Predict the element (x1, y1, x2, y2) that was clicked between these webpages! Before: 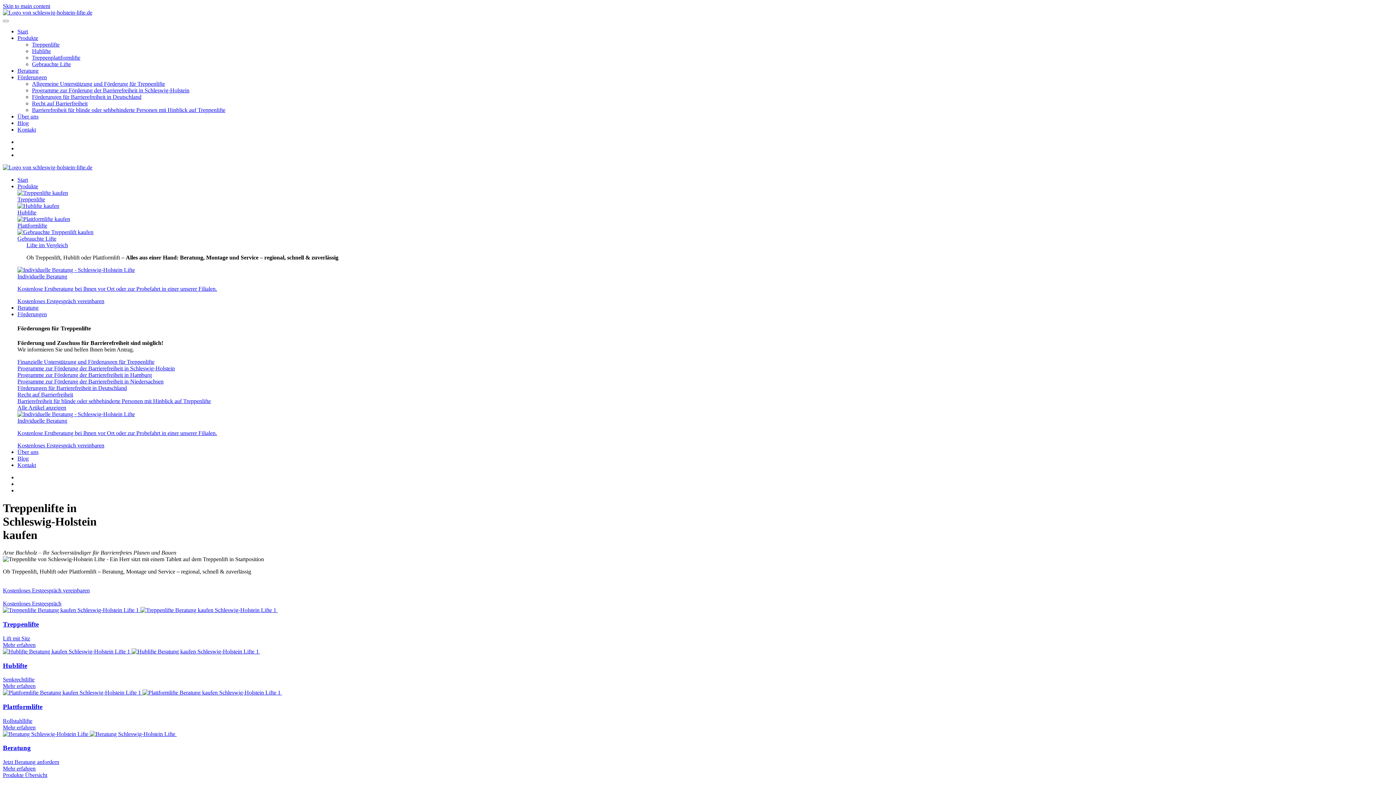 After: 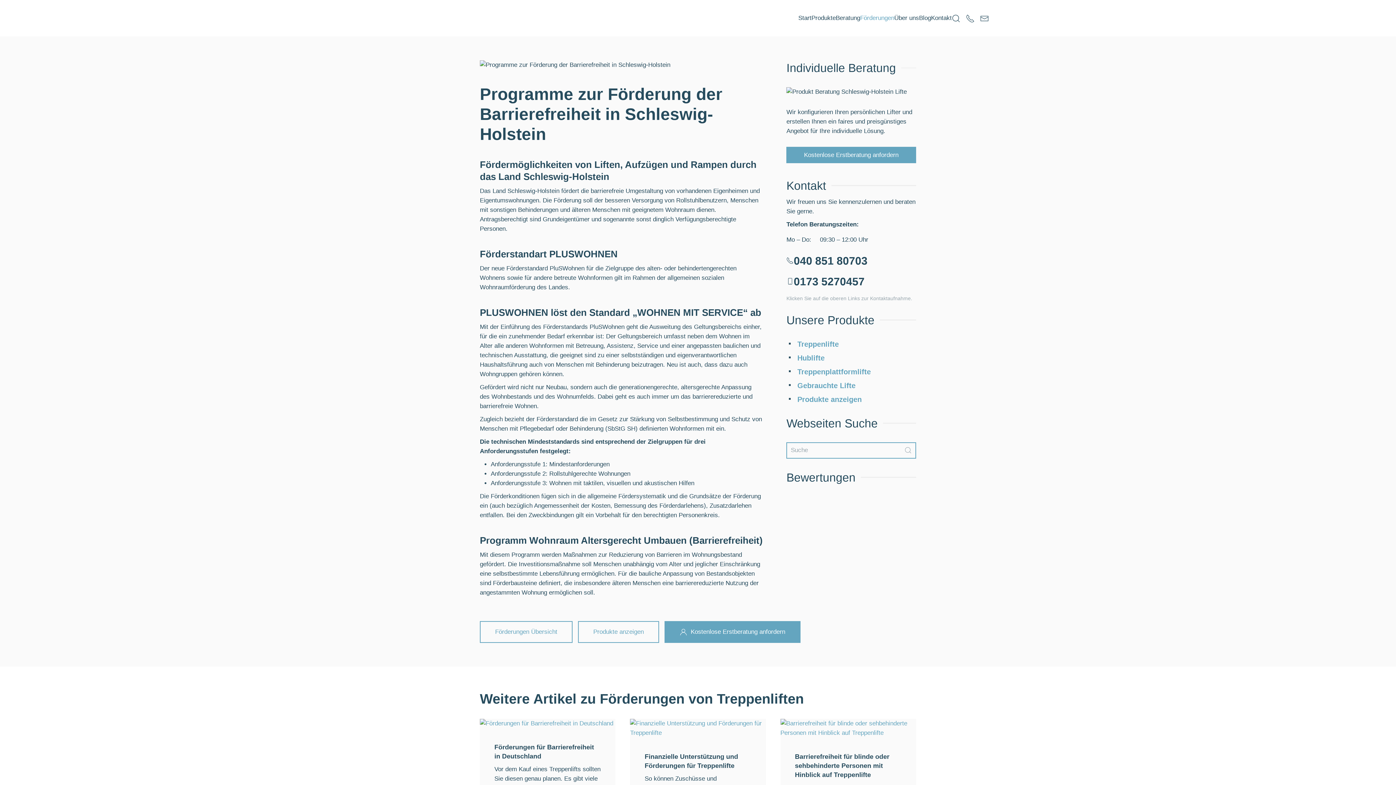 Action: label: Programme zur Förderung der Barrierefreiheit in Schleswig-Holstein bbox: (17, 365, 453, 371)